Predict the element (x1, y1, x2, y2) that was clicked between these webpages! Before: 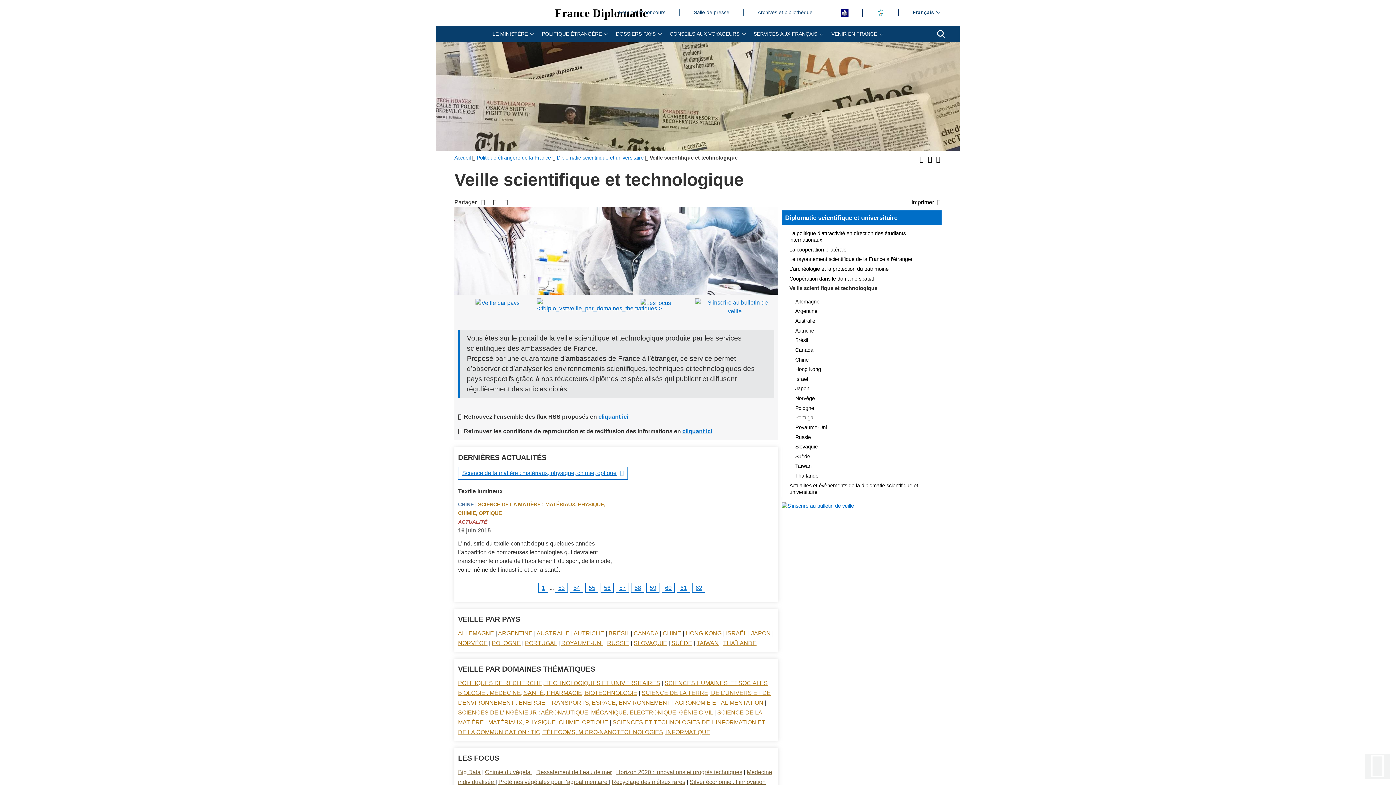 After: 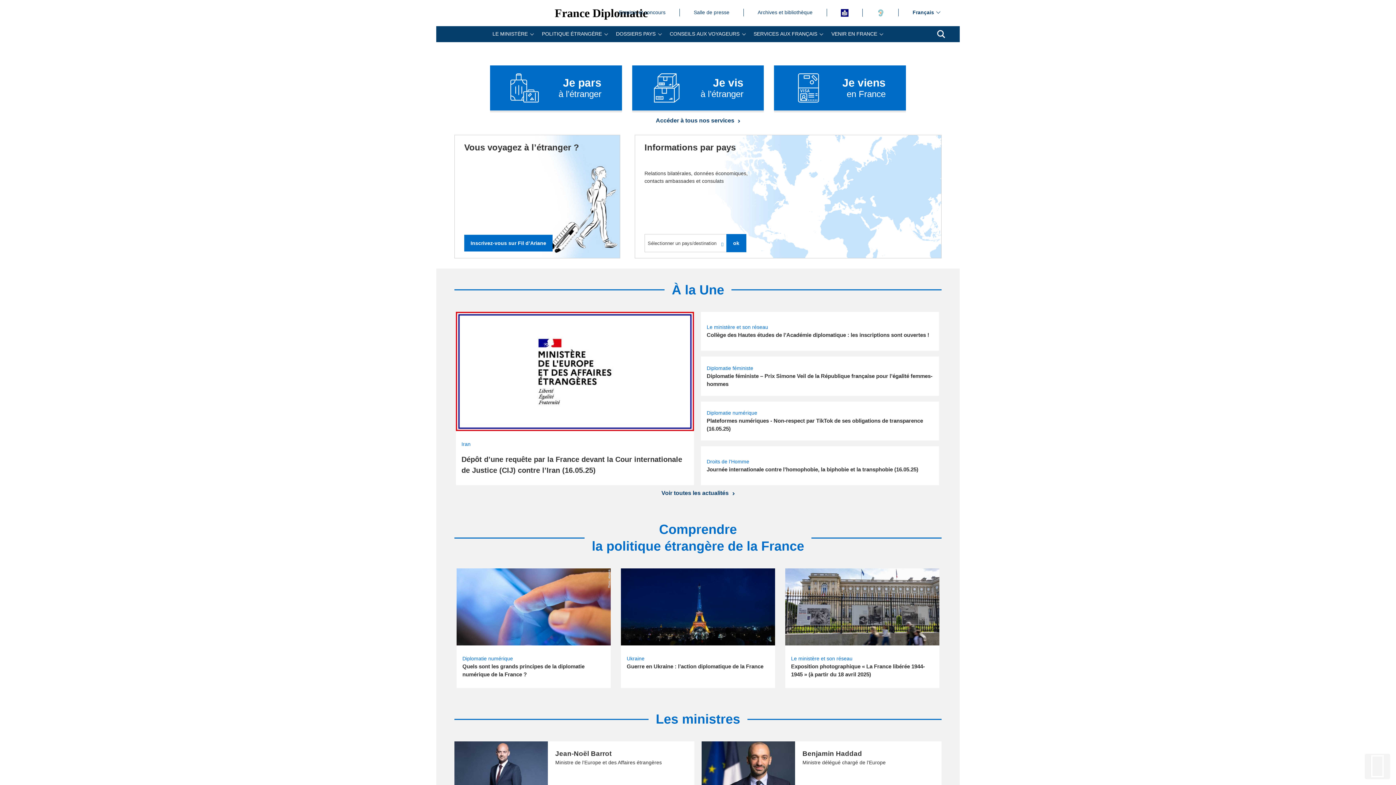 Action: label: France Diplomatie bbox: (554, 7, 648, 18)